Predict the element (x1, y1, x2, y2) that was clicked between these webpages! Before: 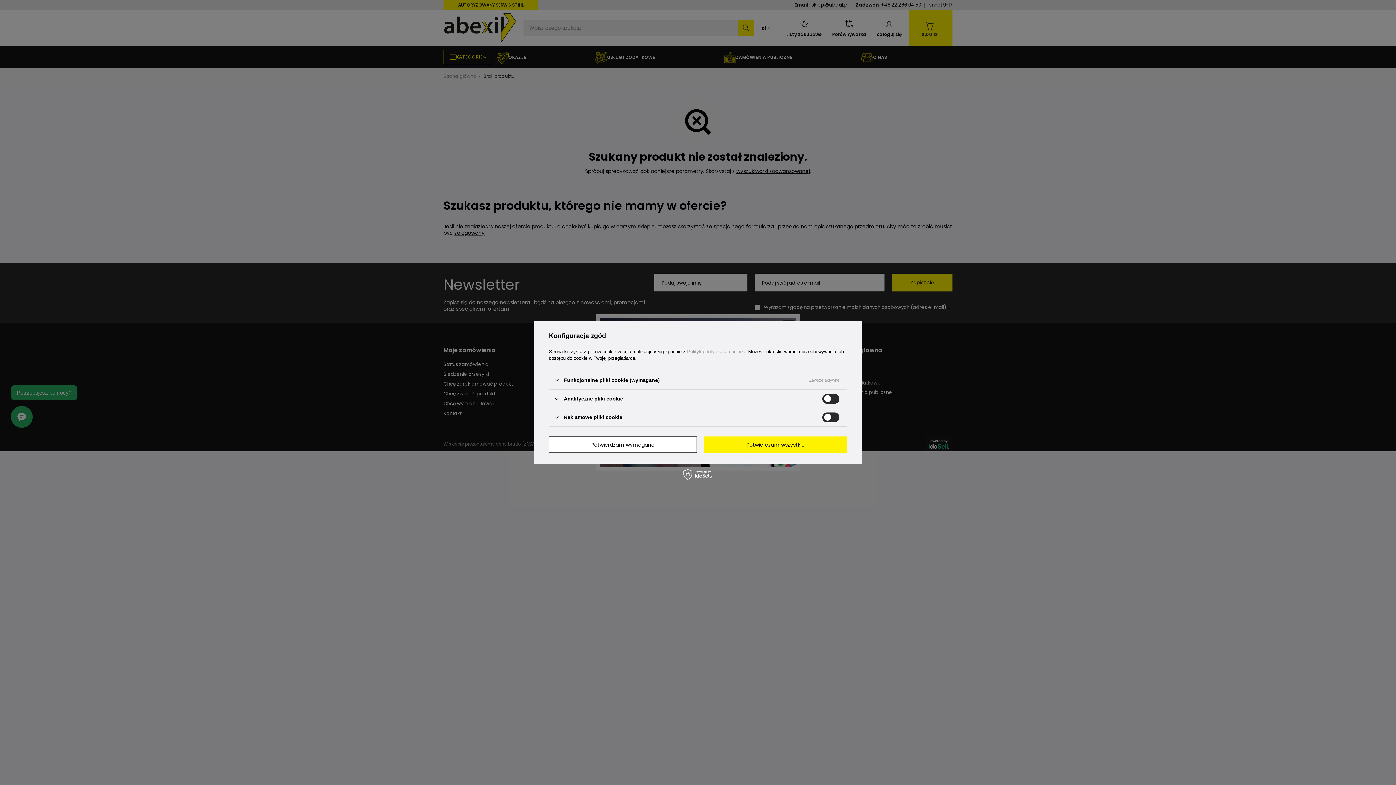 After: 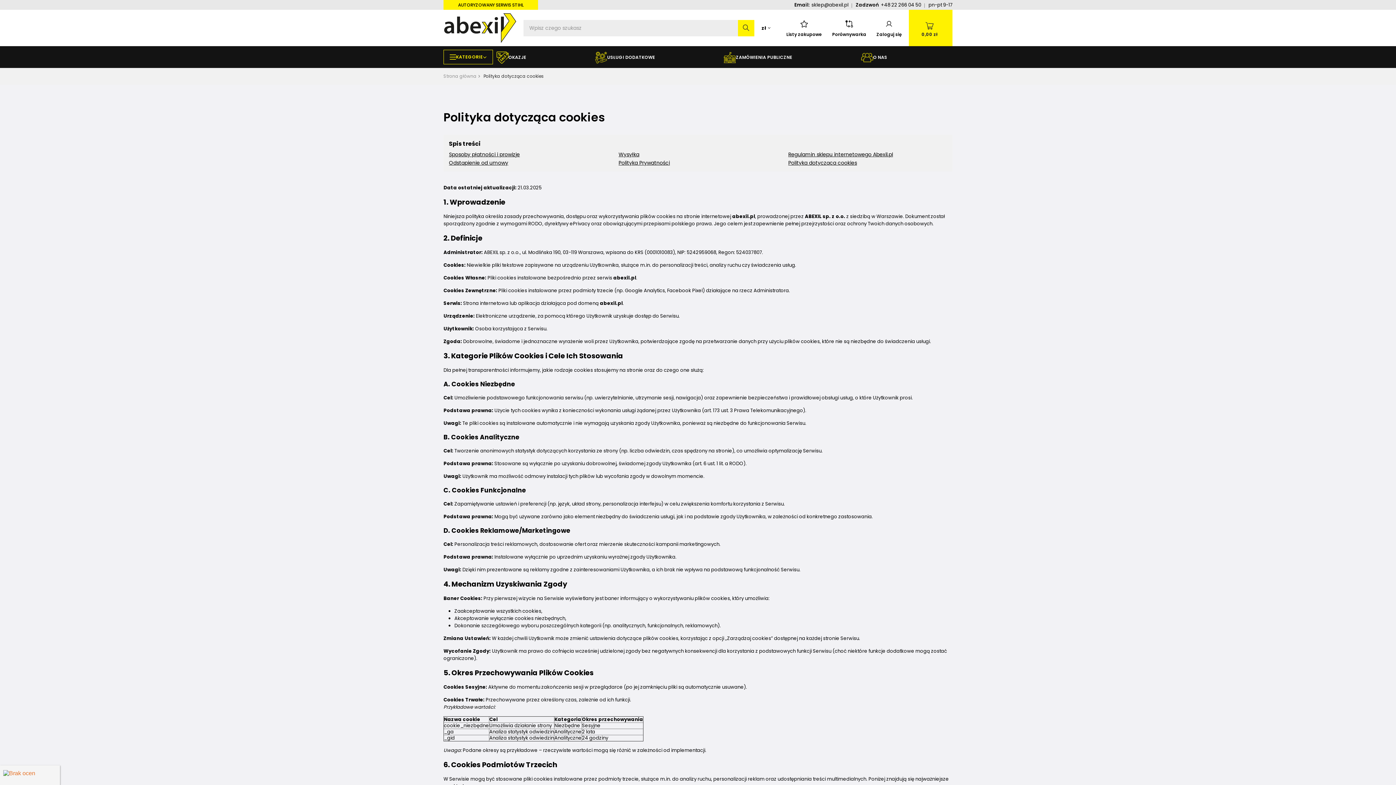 Action: bbox: (687, 349, 745, 354) label: Polityką dotyczącą cookies